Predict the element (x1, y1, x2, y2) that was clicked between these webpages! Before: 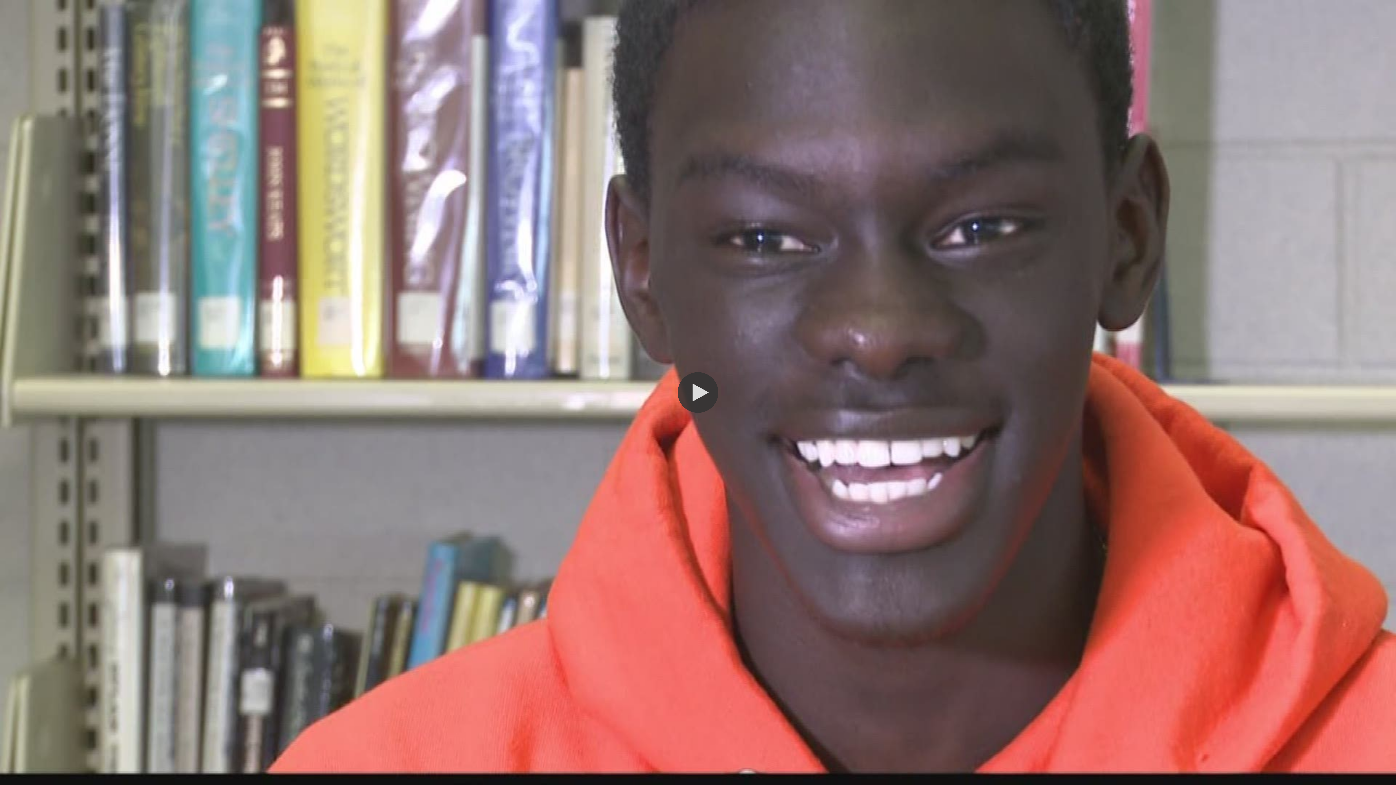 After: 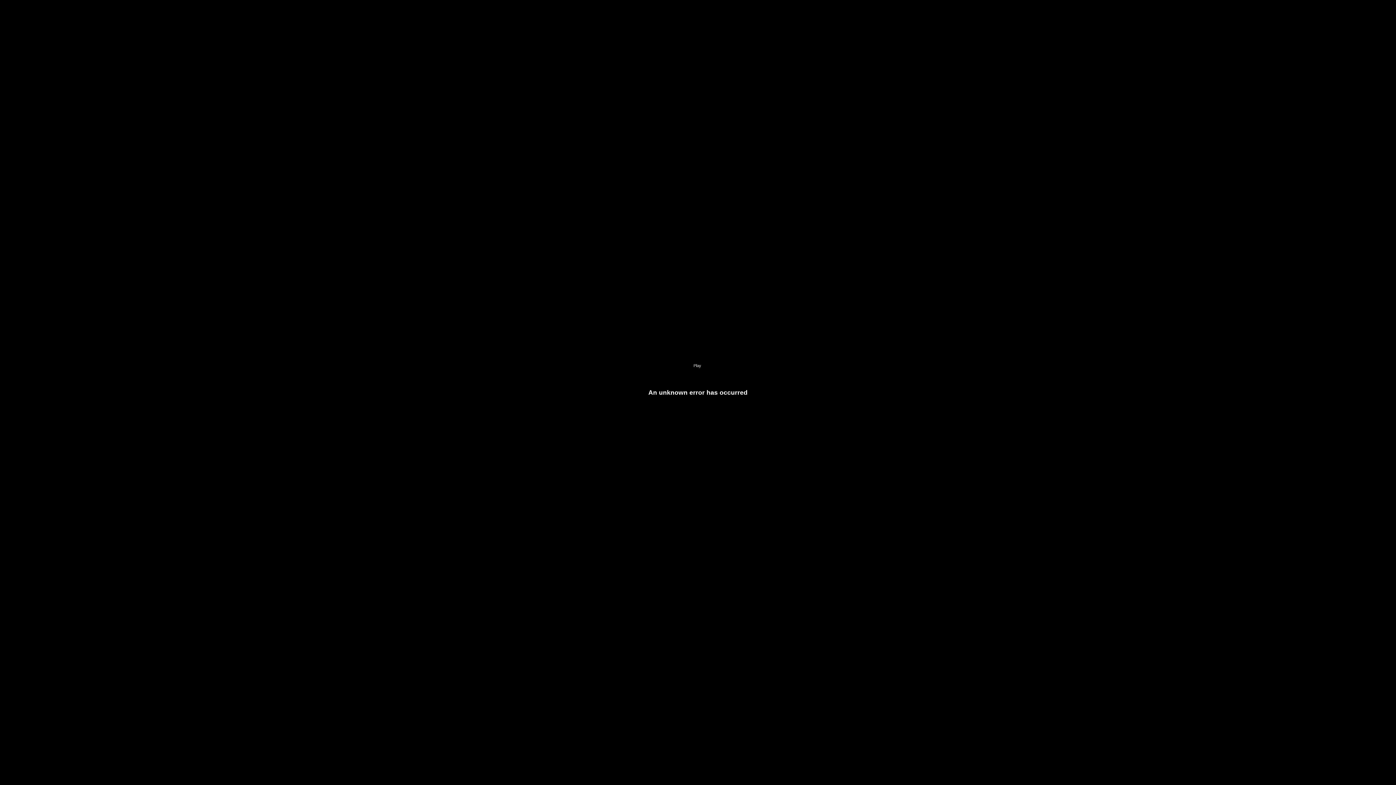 Action: bbox: (677, 372, 718, 413) label: Play 